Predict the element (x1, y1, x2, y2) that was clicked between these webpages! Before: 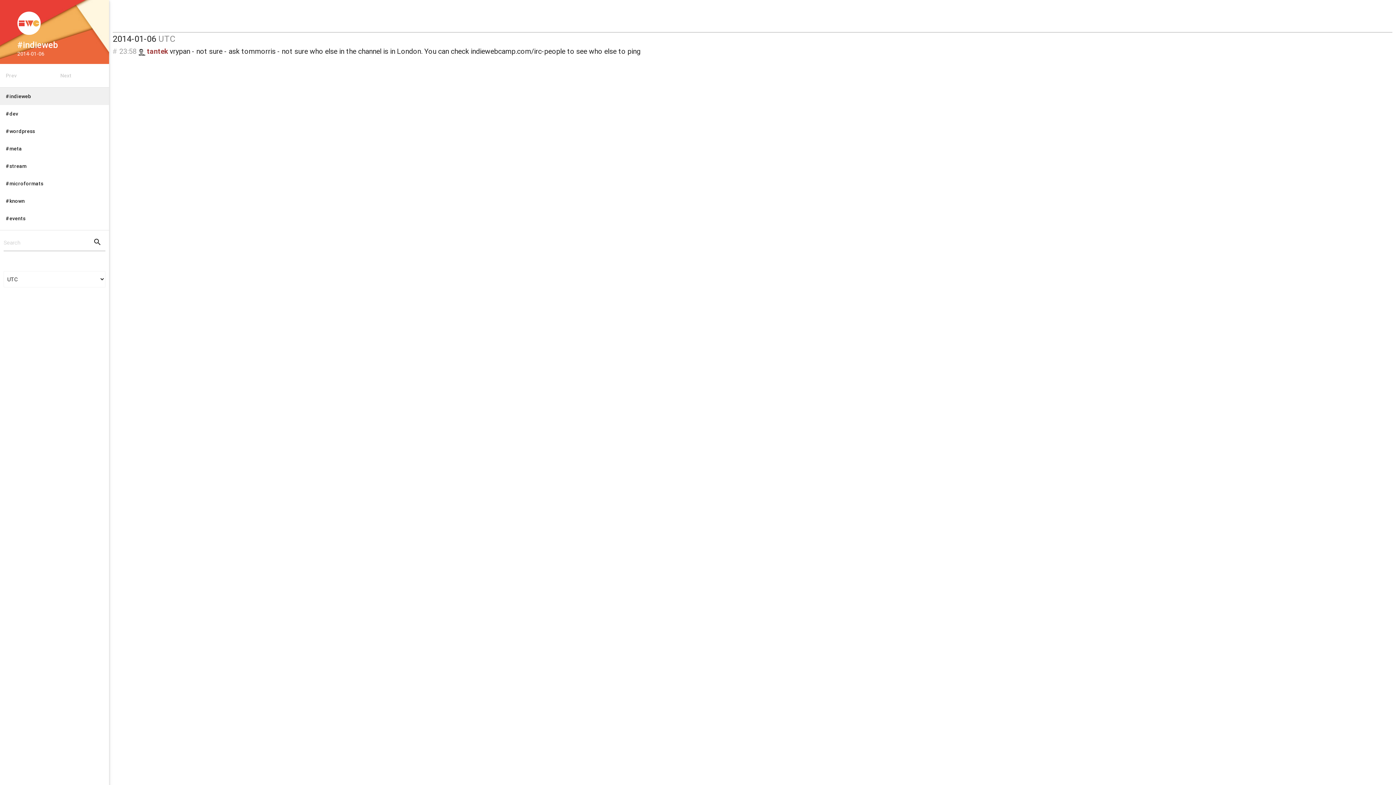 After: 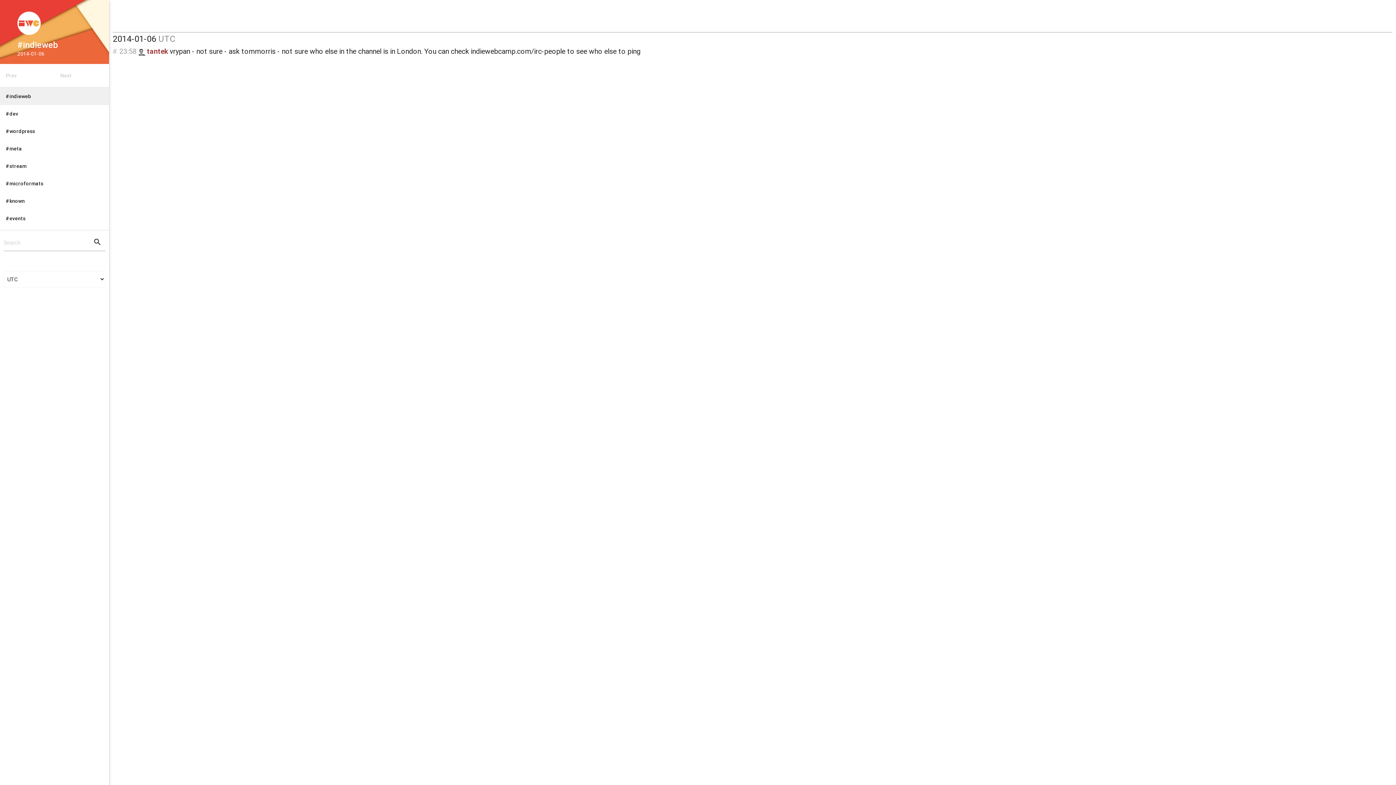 Action: bbox: (11, 49, 97, 64) label: 2014-01-06